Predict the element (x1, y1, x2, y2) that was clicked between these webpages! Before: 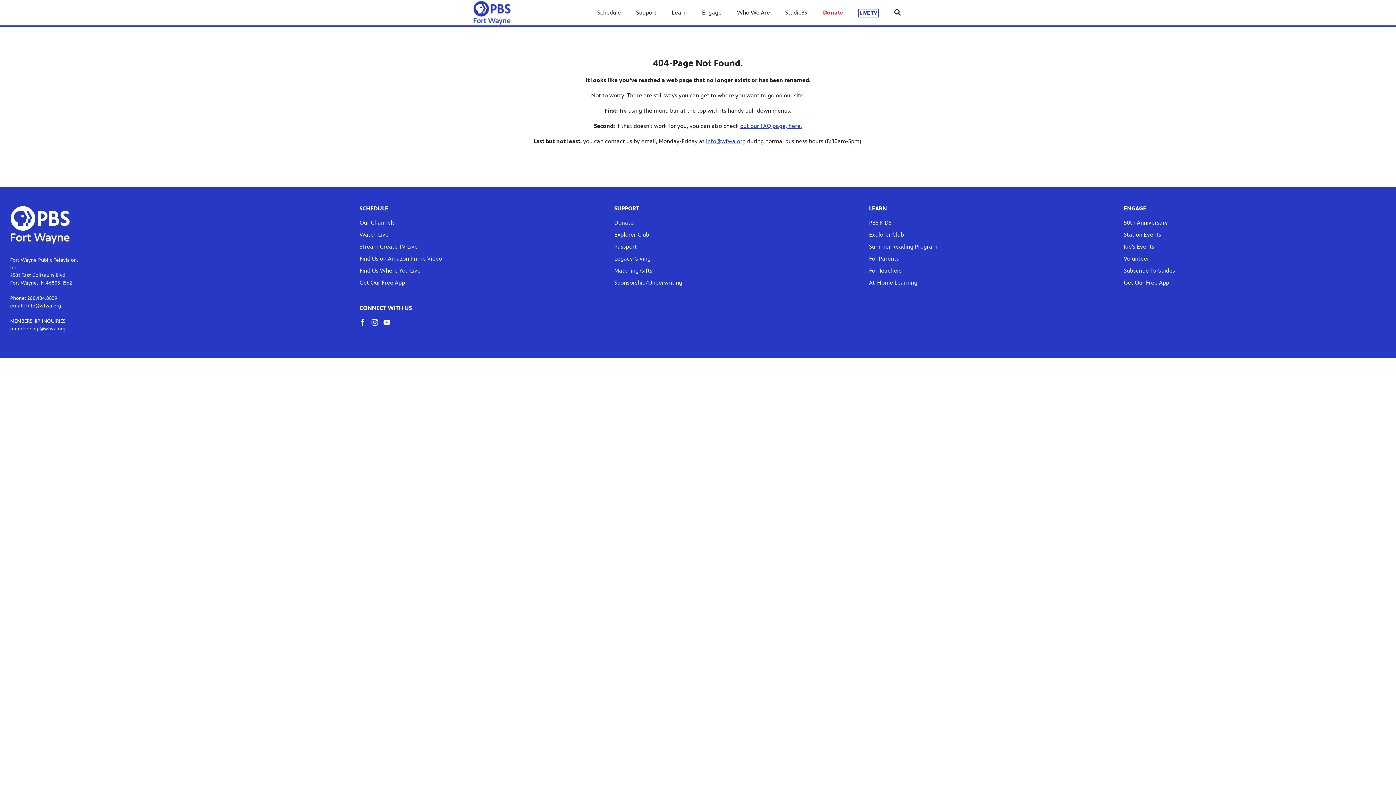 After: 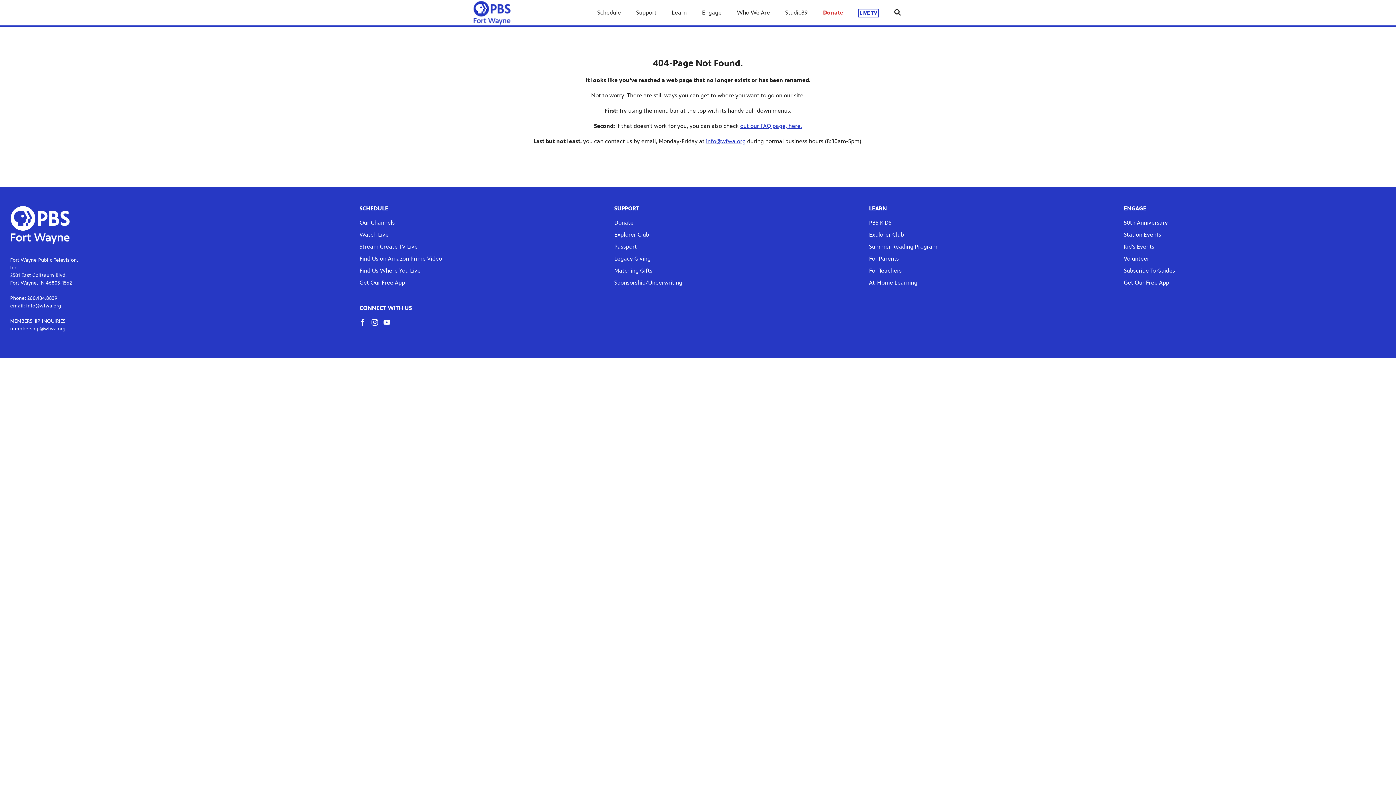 Action: bbox: (1124, 205, 1146, 212) label: engage link